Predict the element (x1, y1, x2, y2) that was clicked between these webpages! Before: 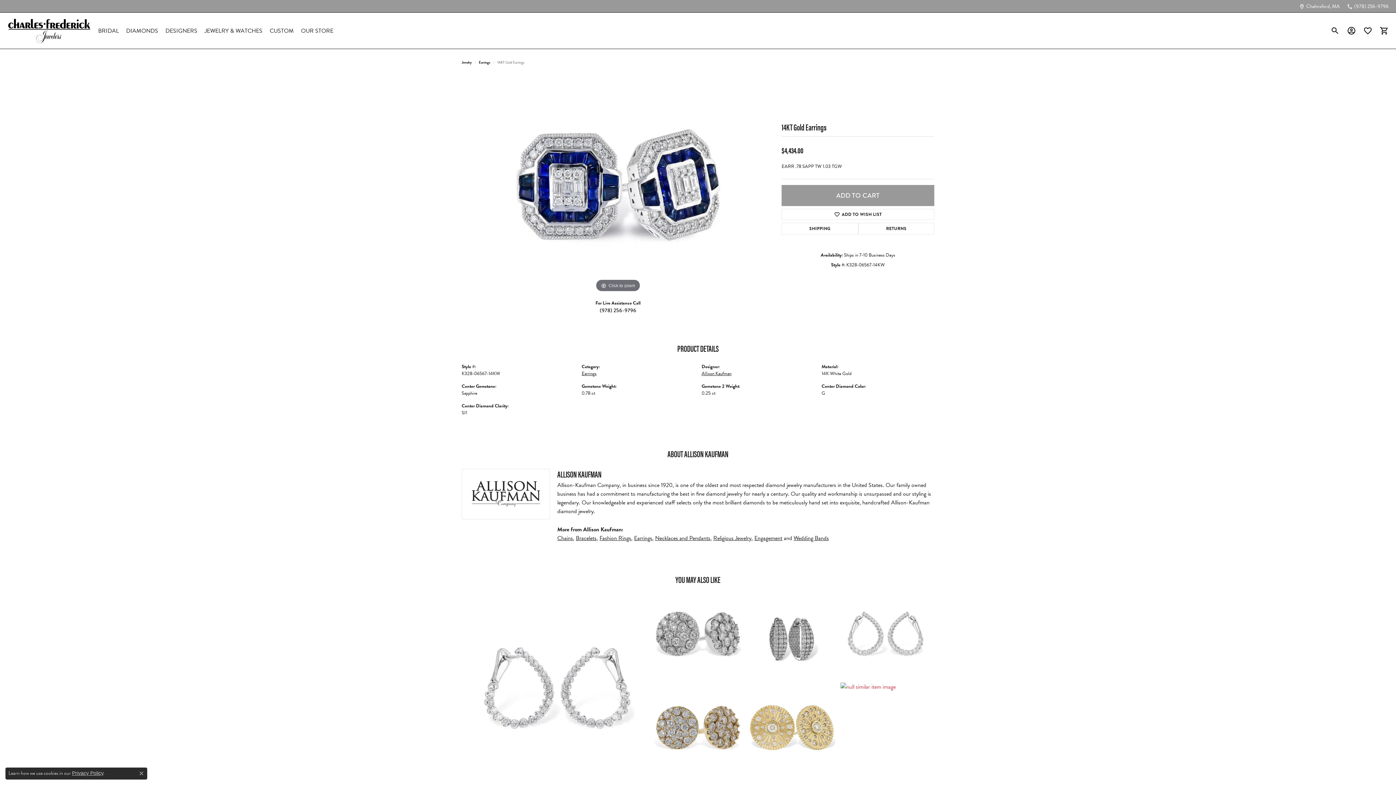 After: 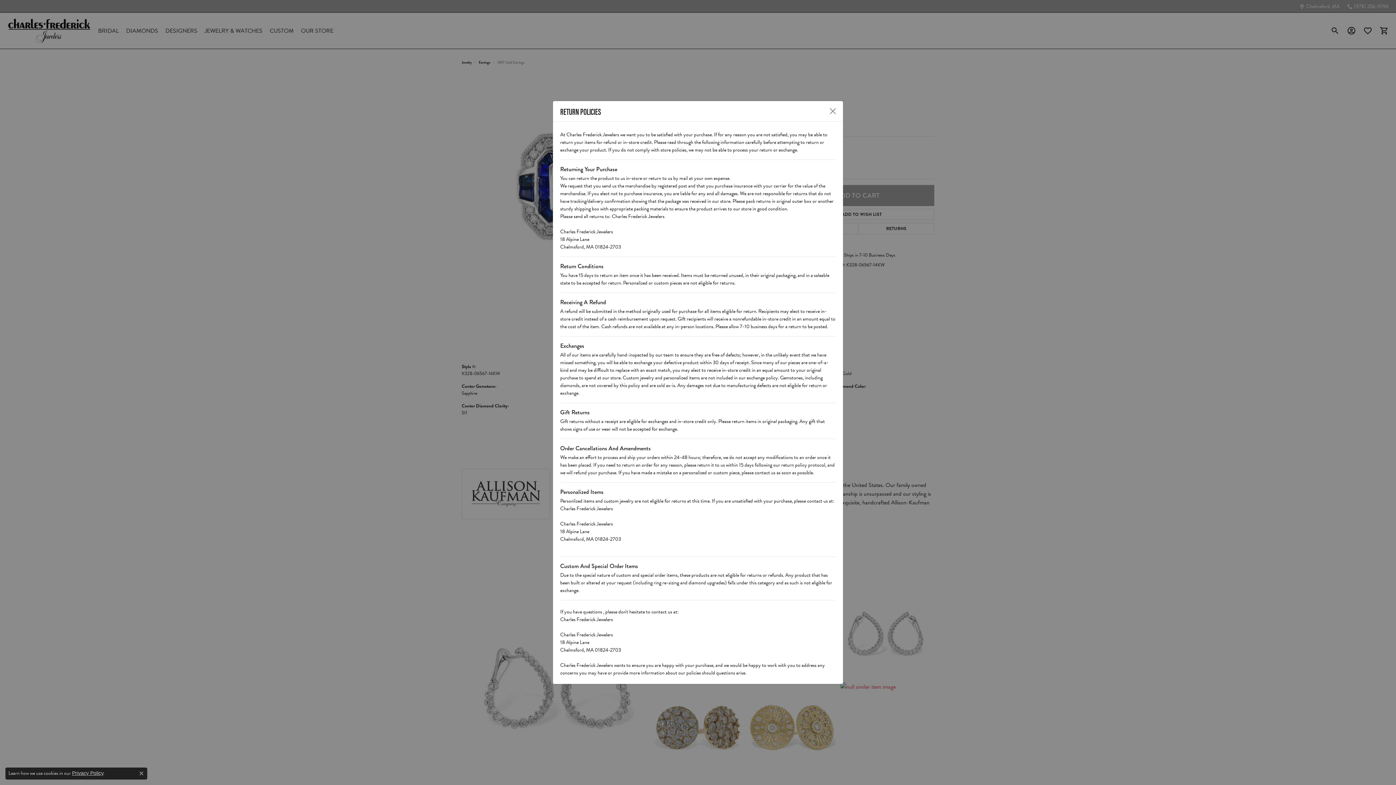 Action: bbox: (858, 222, 934, 234) label: RETURNS